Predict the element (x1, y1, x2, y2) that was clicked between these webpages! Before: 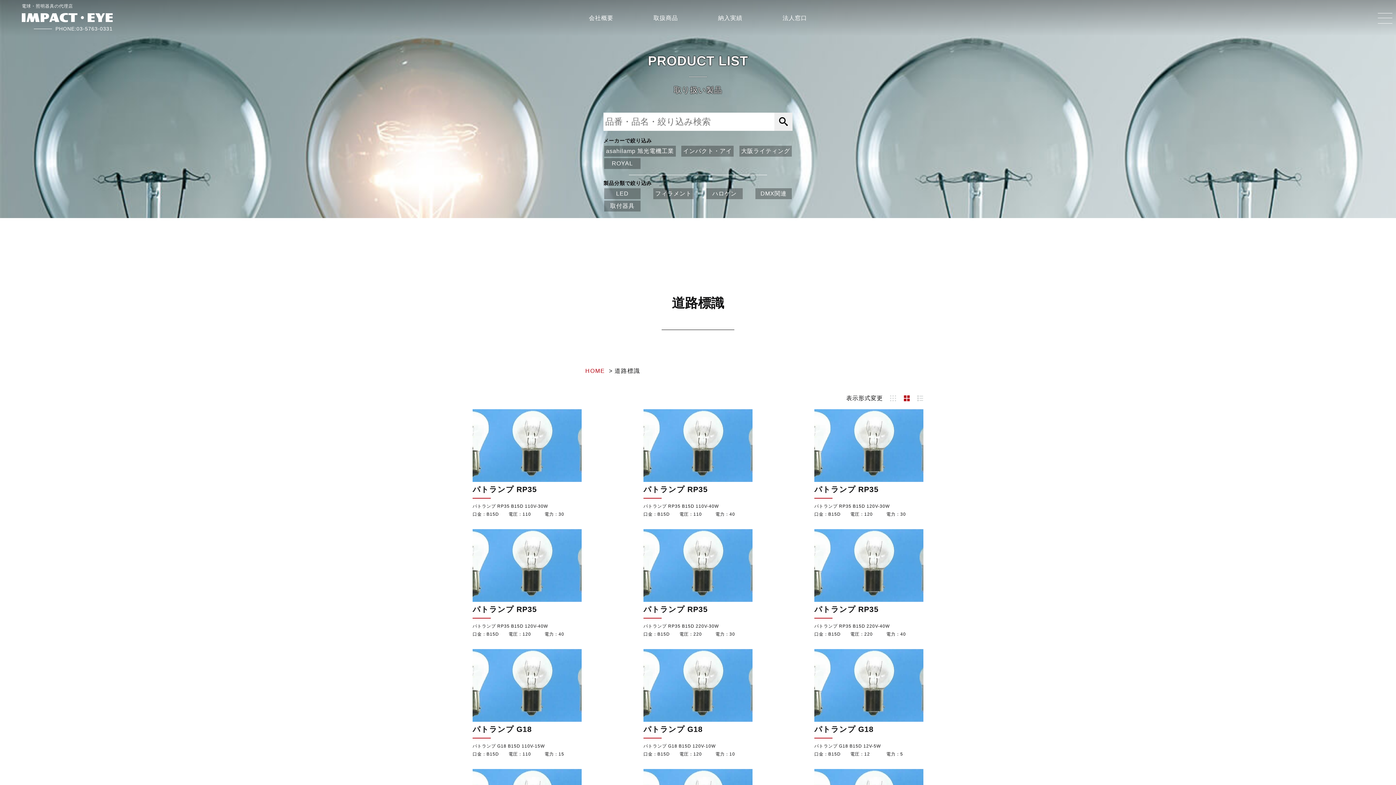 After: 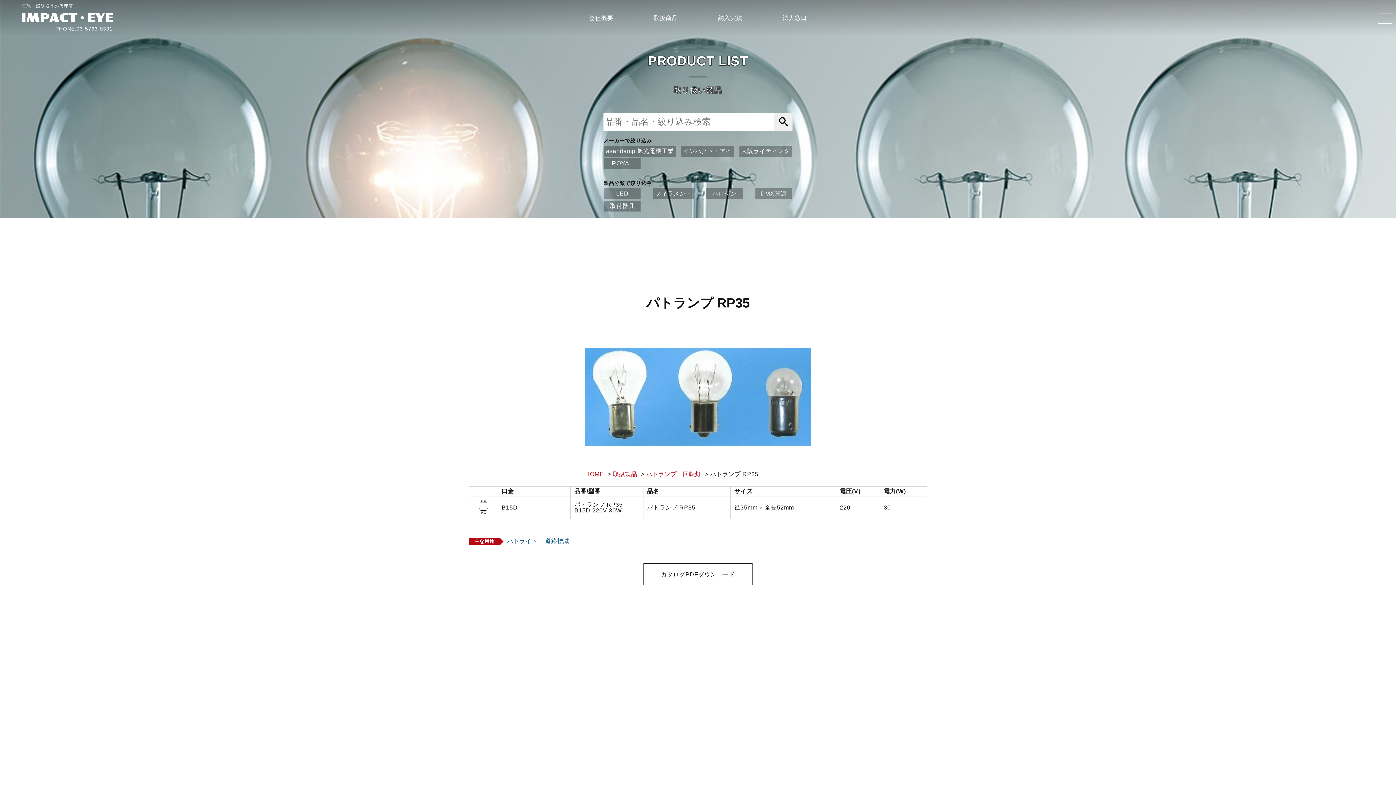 Action: label: パトランプ RP35 bbox: (643, 605, 708, 613)